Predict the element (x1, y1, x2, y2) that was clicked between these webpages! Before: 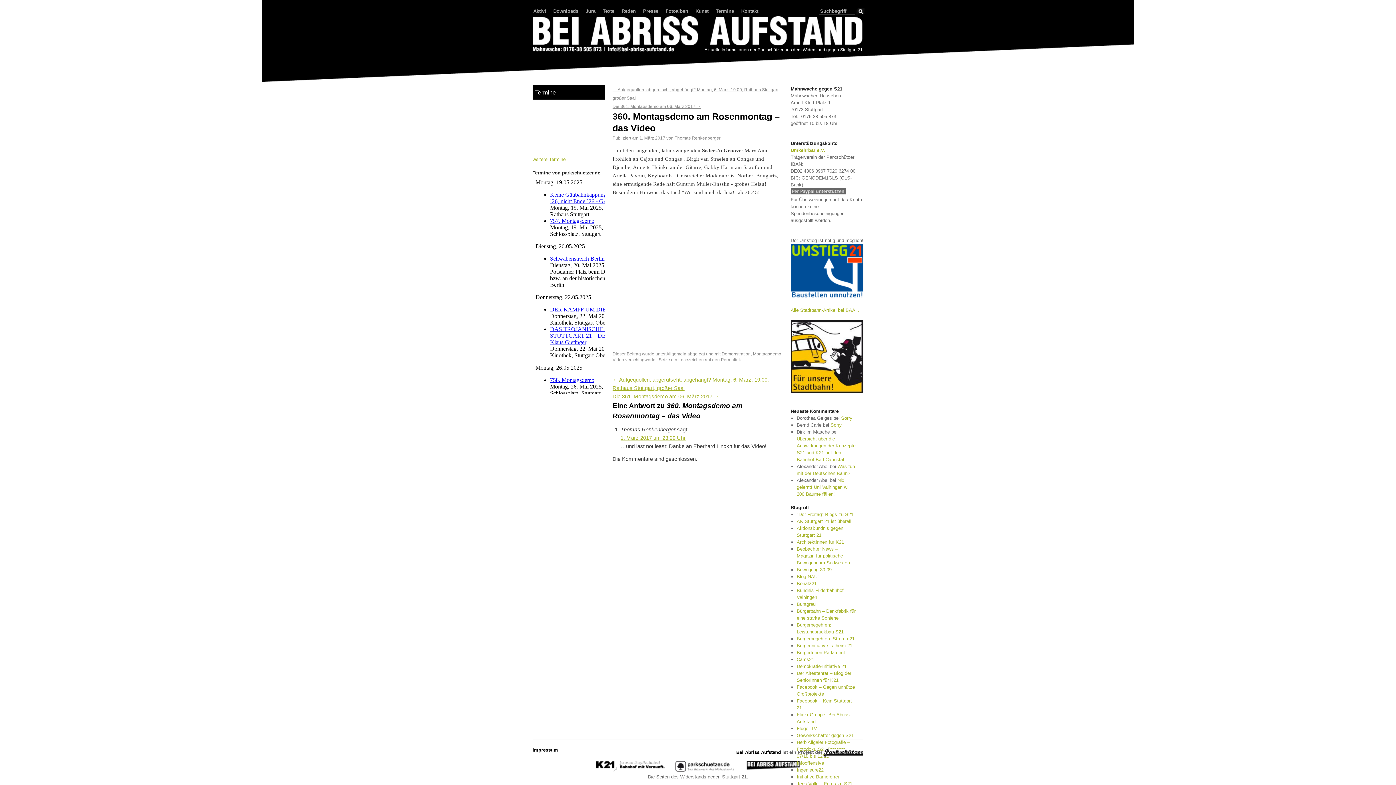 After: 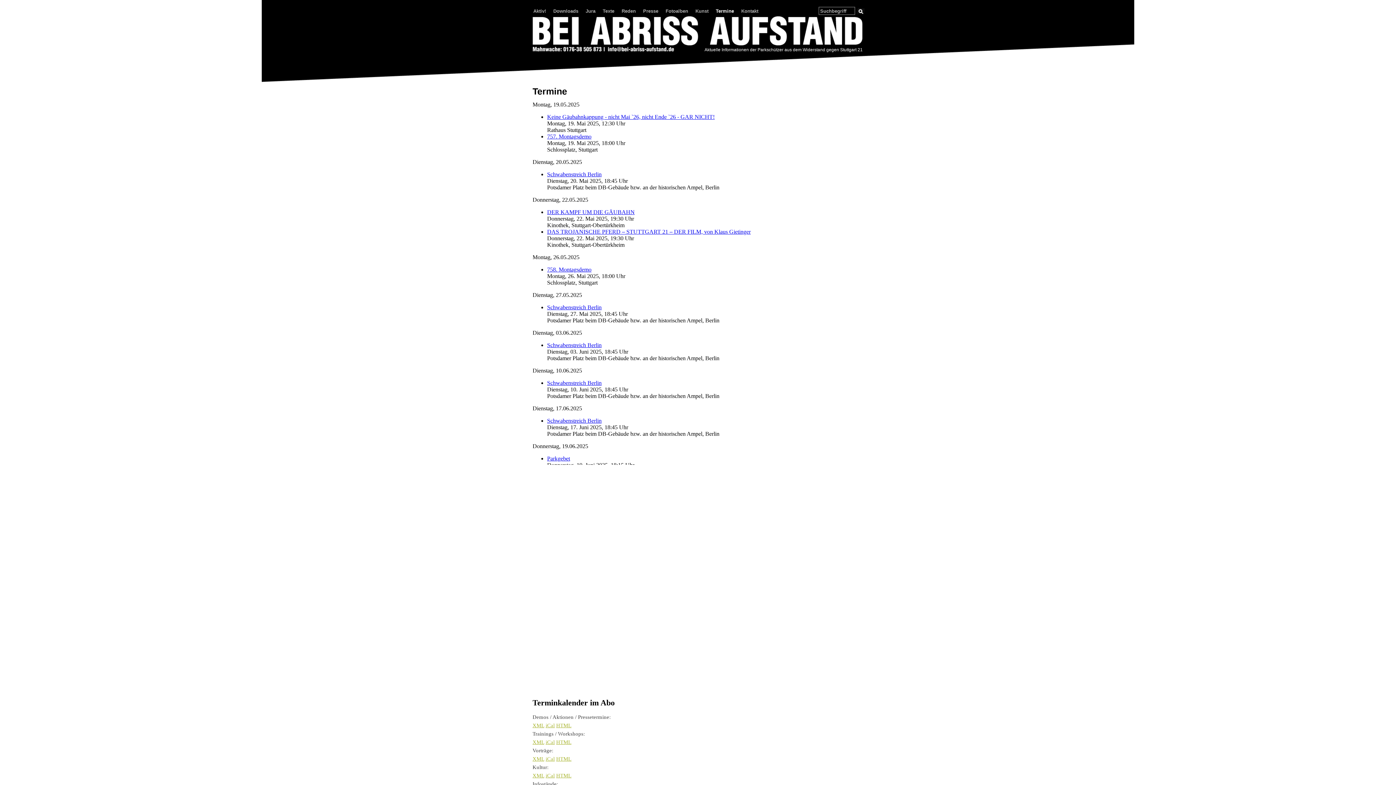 Action: bbox: (532, 156, 565, 162) label: weitere Termine